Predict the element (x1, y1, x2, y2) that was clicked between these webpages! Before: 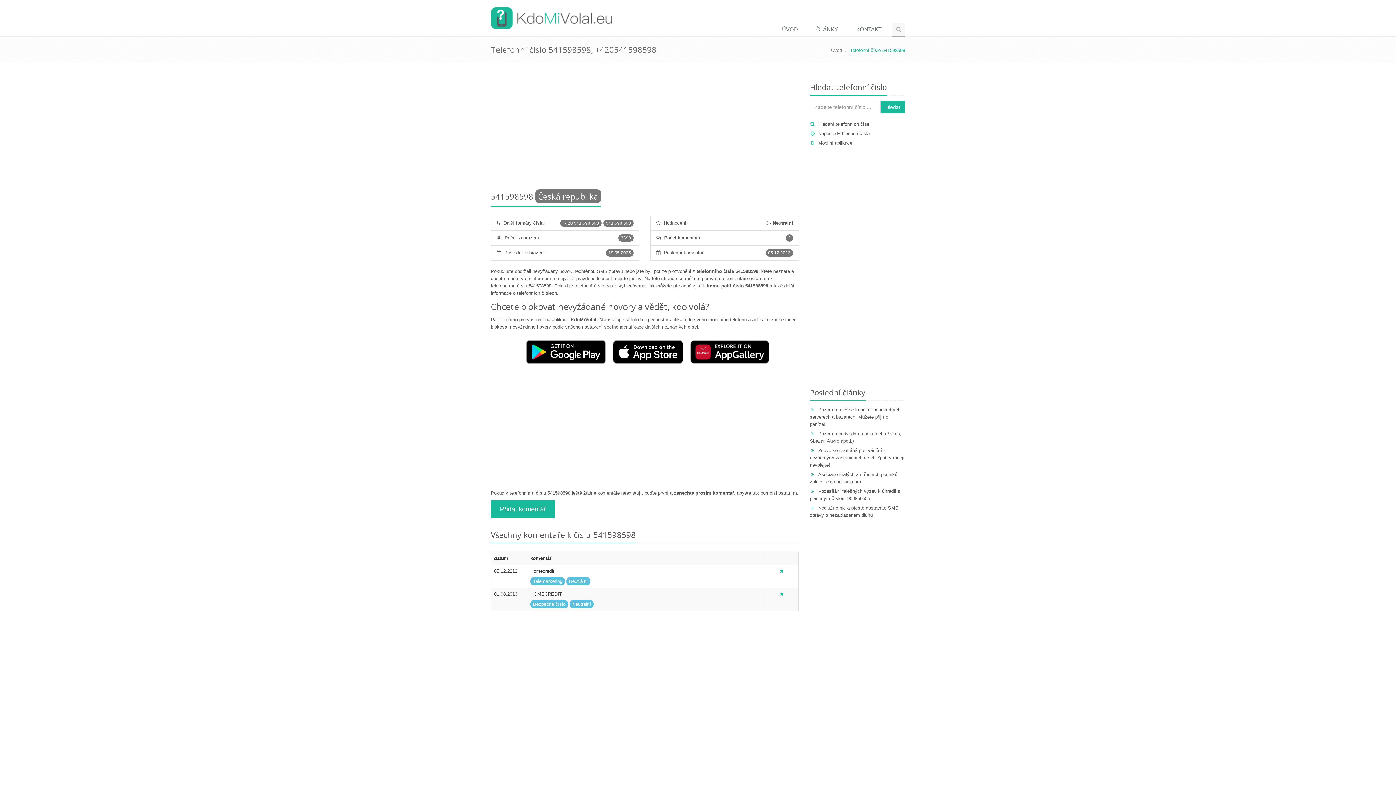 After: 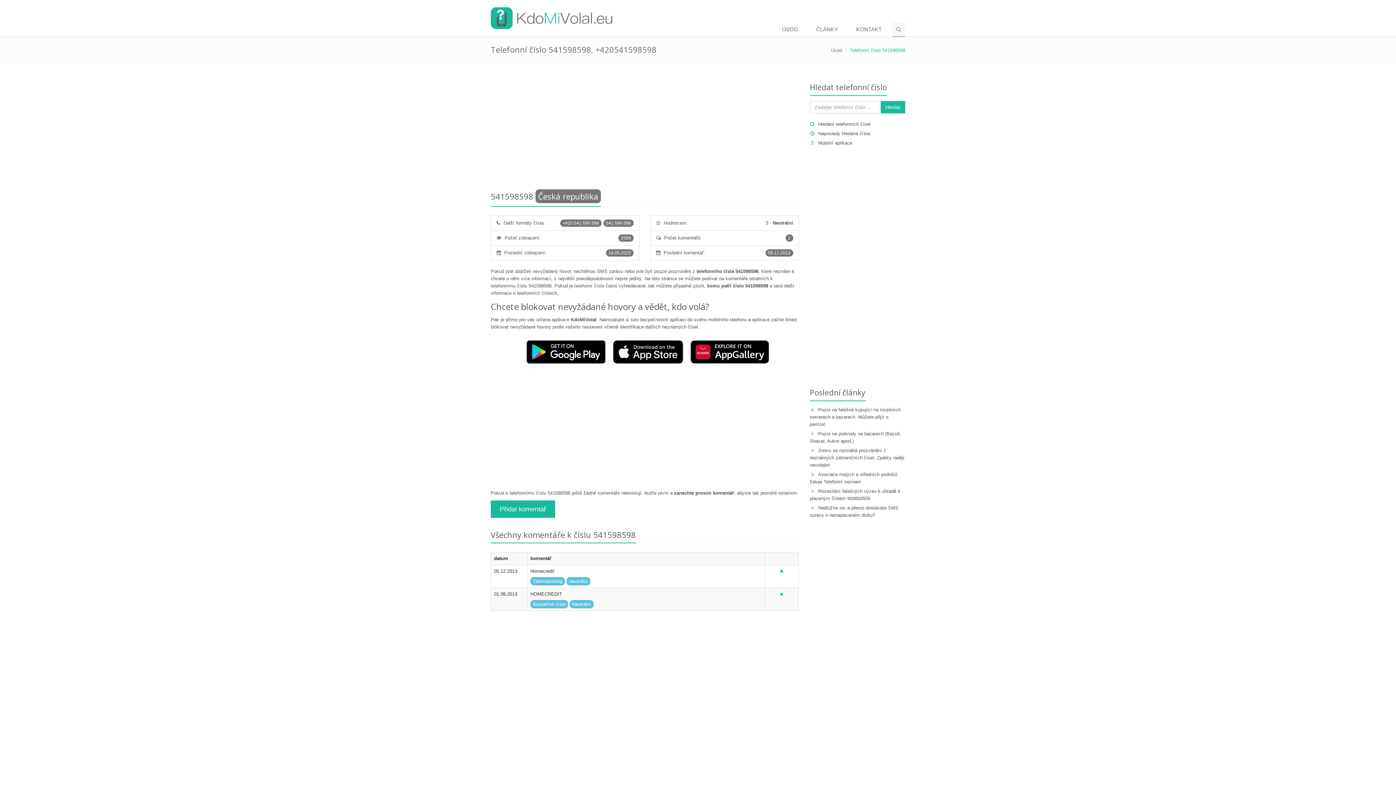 Action: bbox: (613, 349, 689, 354)